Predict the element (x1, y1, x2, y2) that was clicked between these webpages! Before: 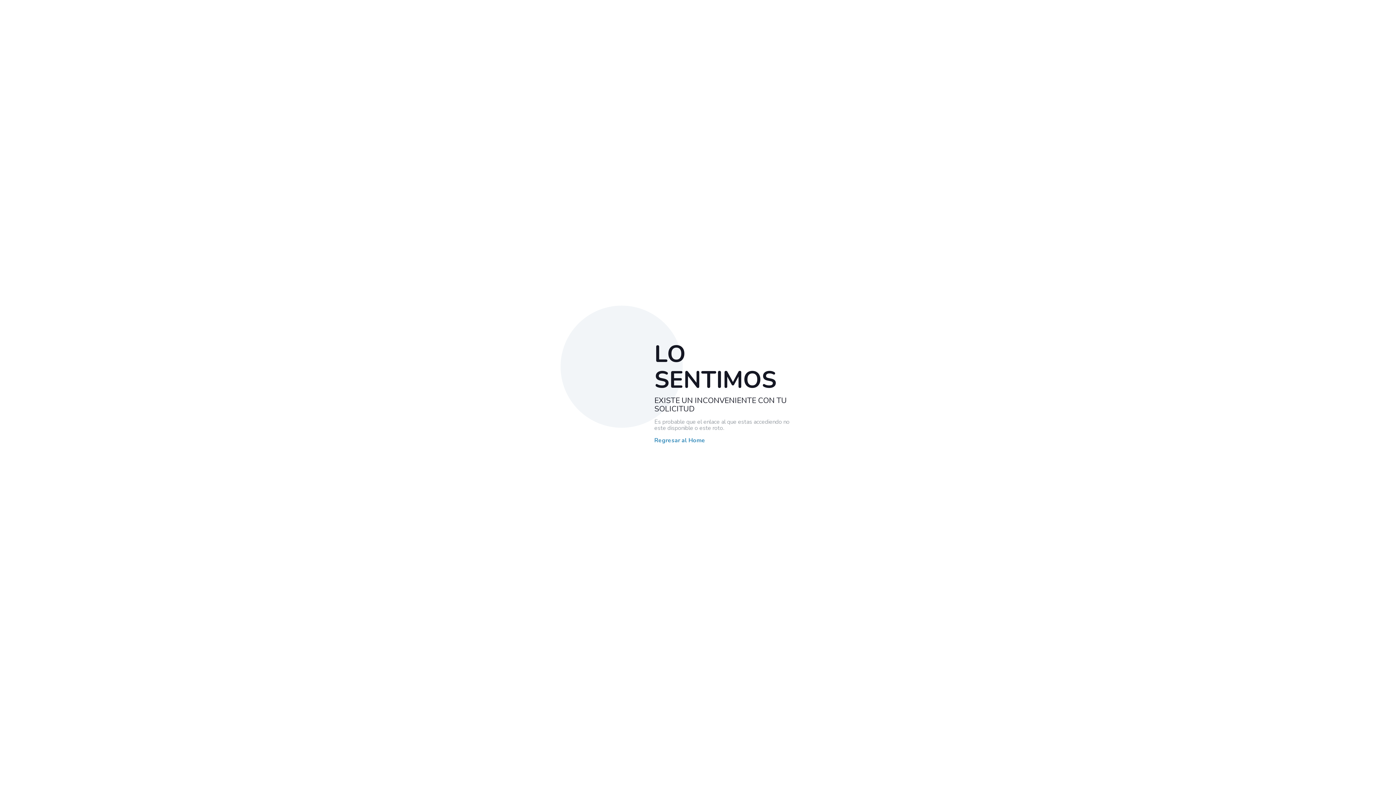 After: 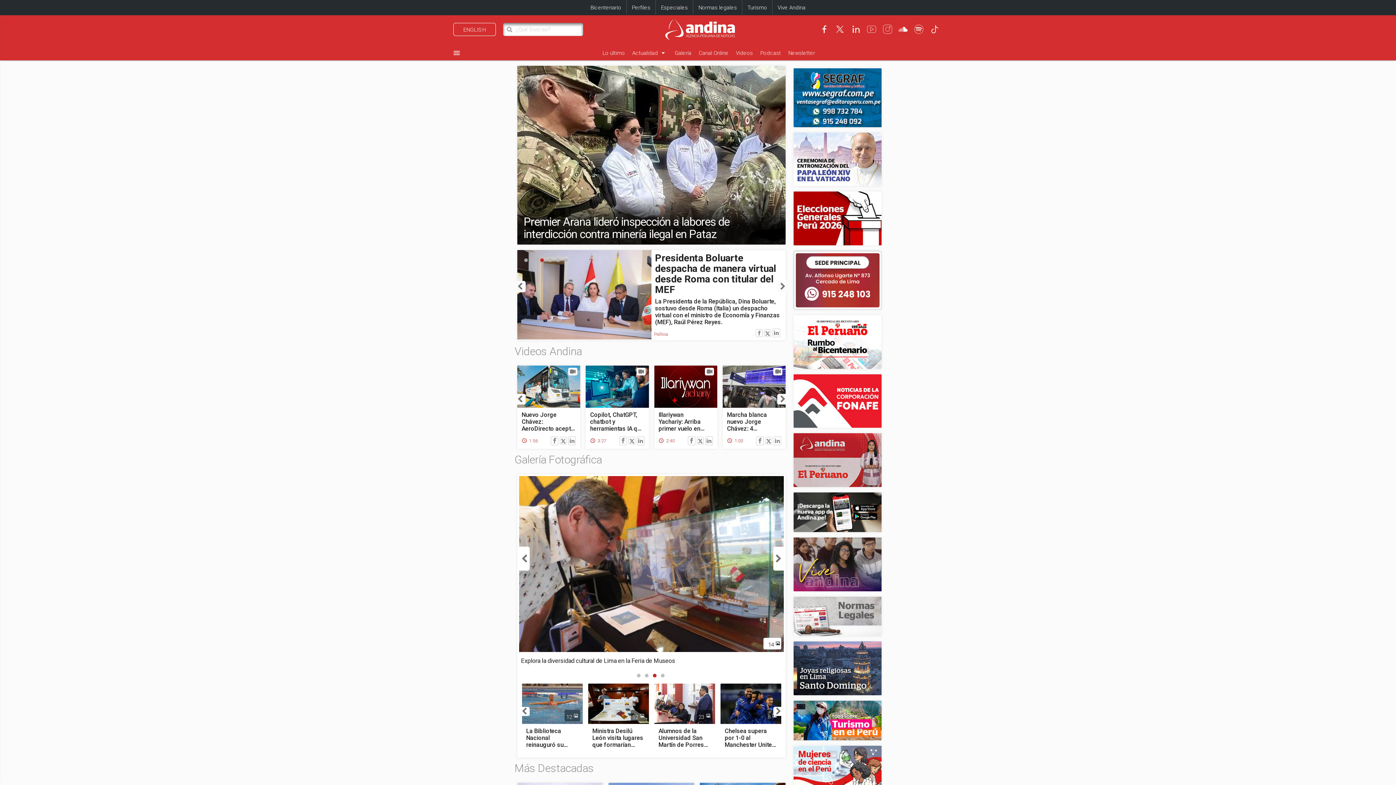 Action: bbox: (654, 437, 705, 444) label: Regresar al Home